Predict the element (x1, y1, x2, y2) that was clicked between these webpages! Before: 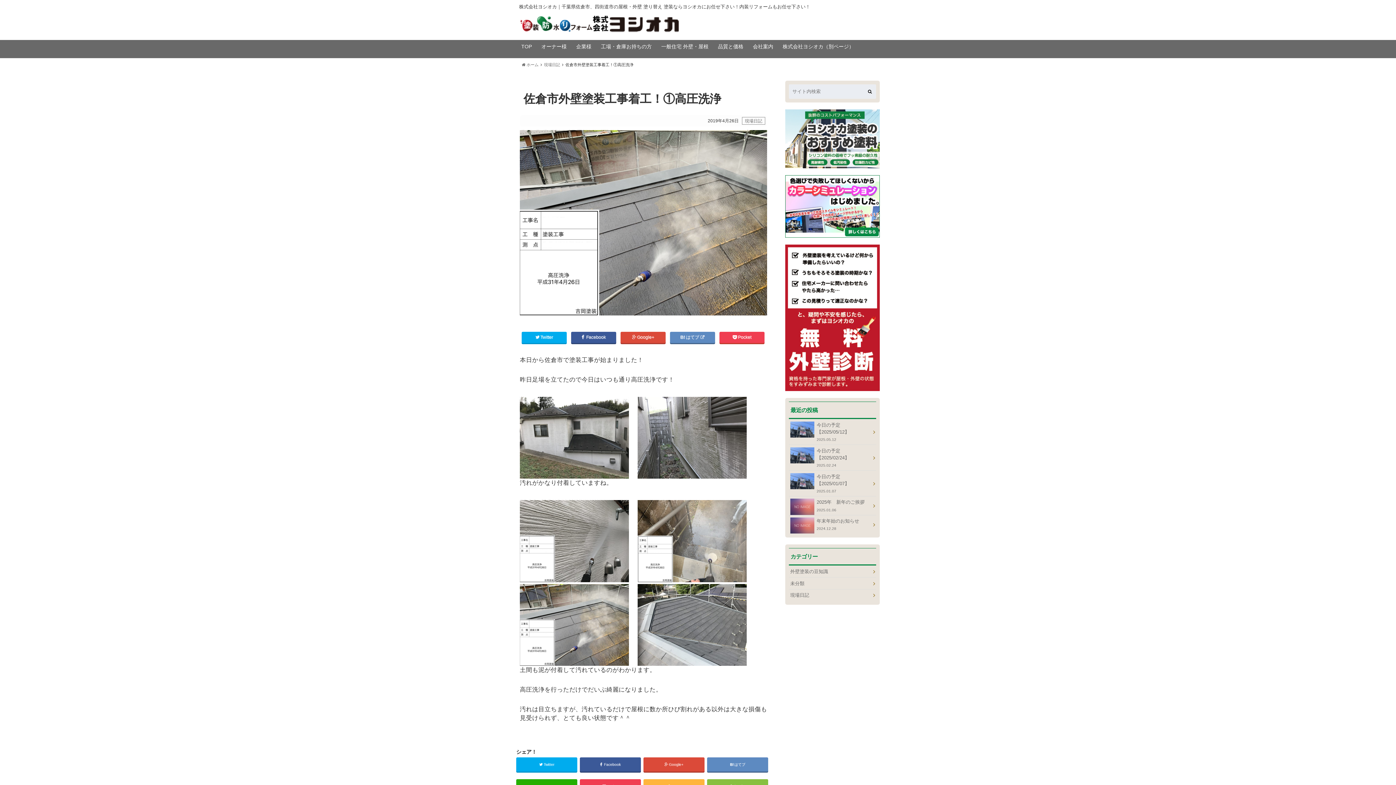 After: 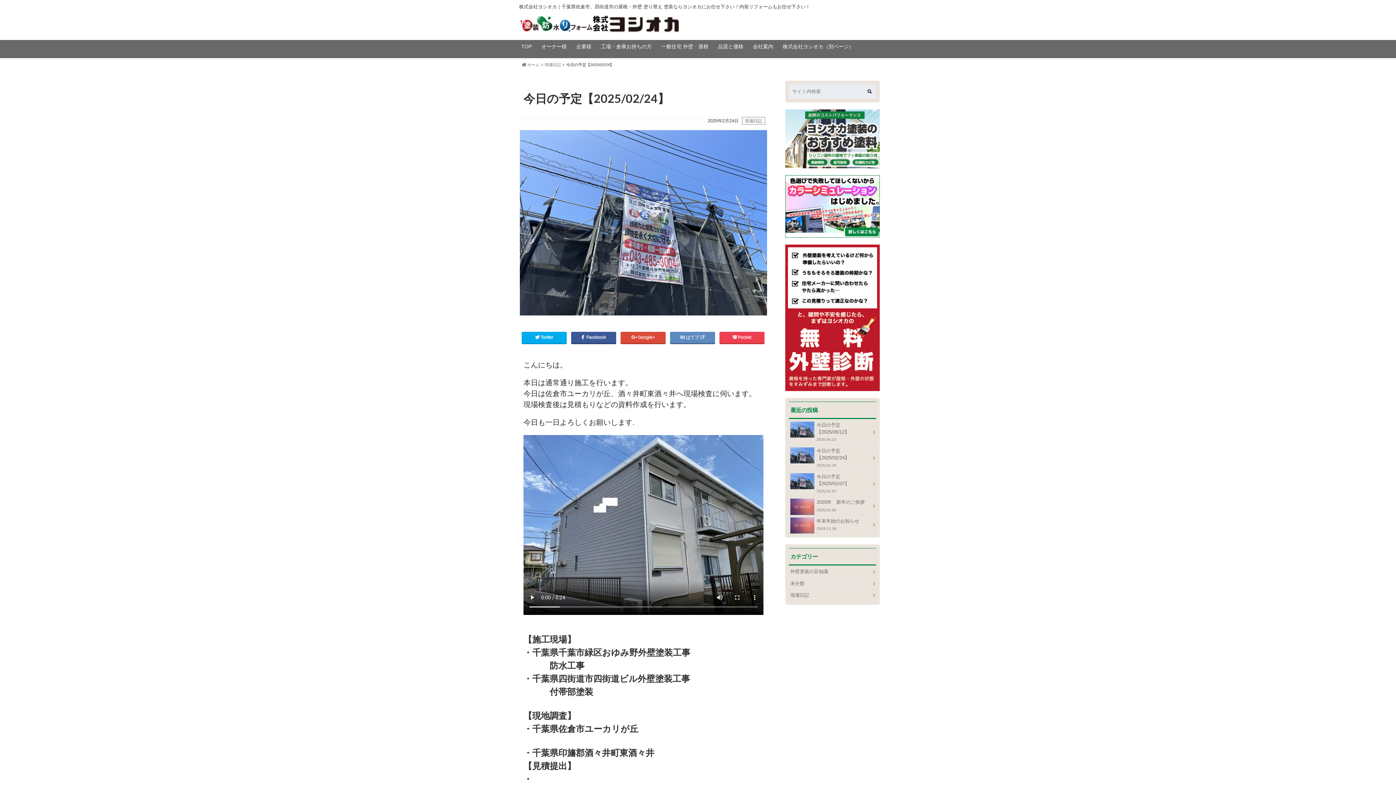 Action: bbox: (789, 445, 876, 470) label: 今日の予定【2025/02/24】
2025.02.24